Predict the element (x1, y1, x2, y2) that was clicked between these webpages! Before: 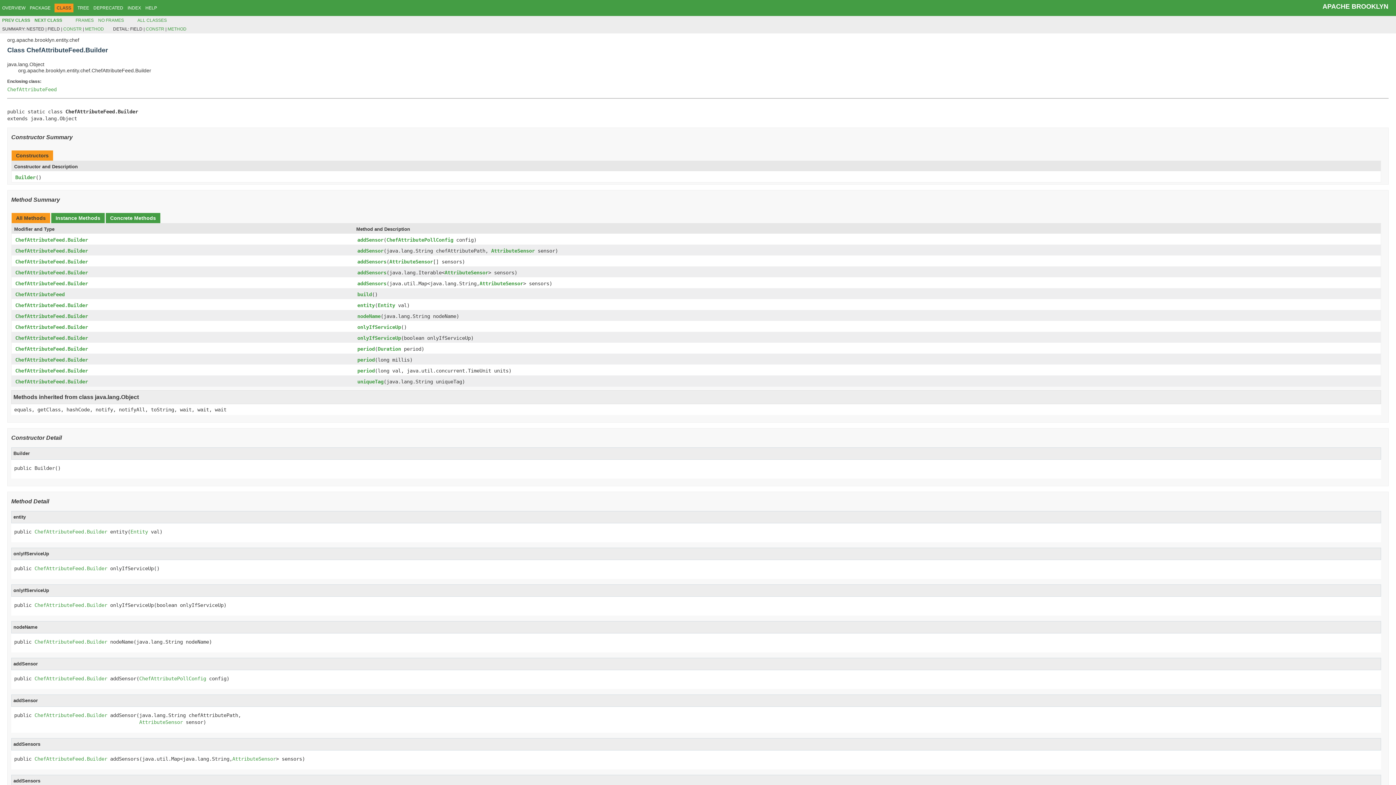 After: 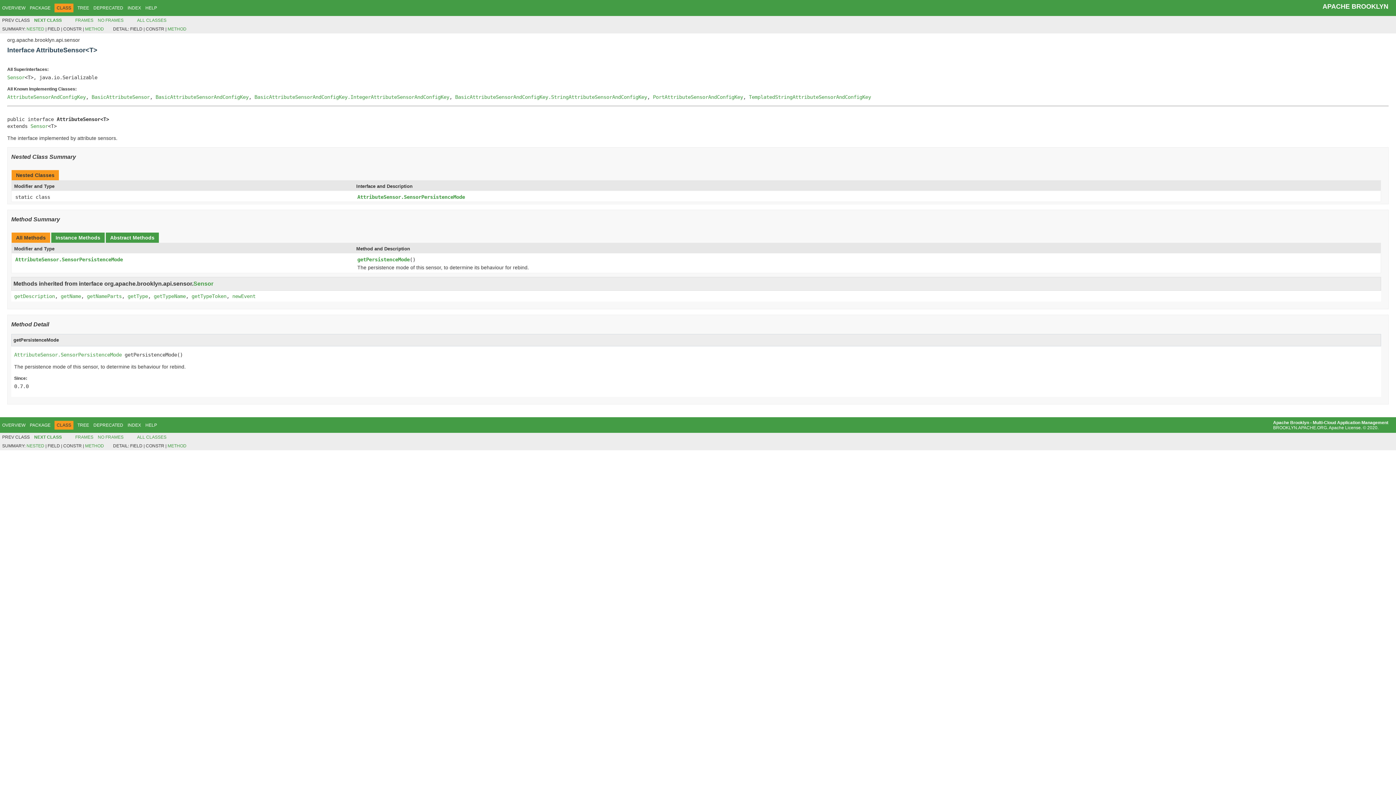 Action: bbox: (479, 280, 523, 287) label: AttributeSensor